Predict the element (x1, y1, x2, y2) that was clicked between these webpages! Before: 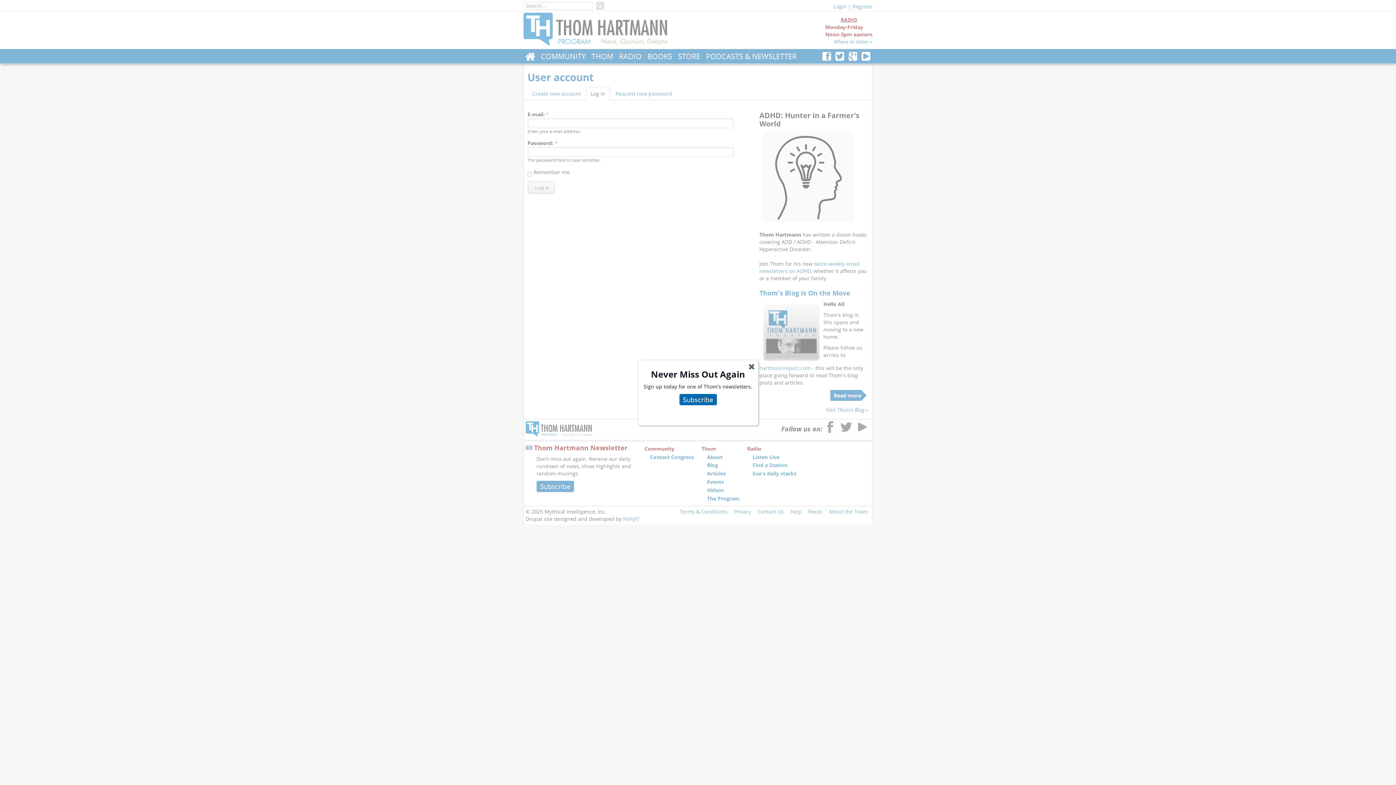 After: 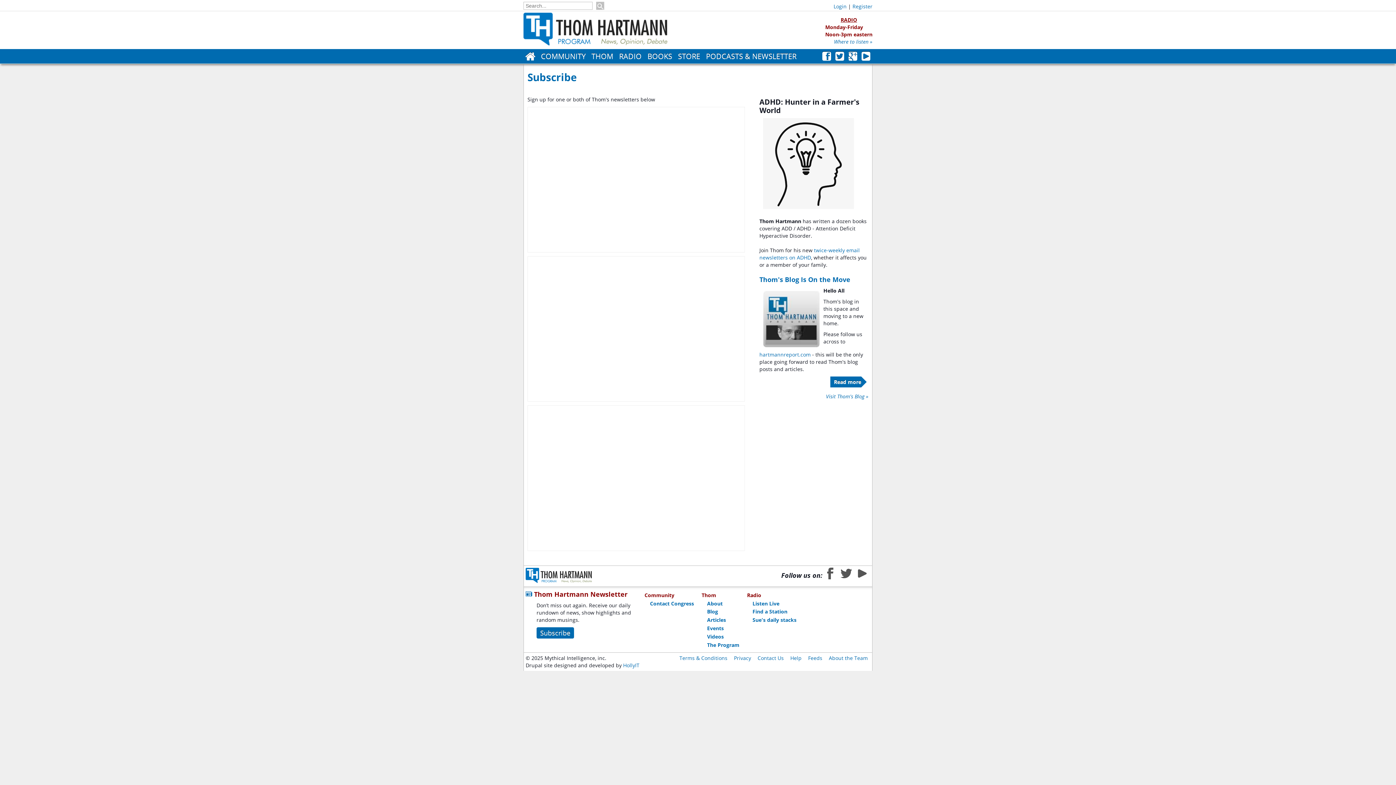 Action: bbox: (679, 394, 716, 405) label: Subscribe